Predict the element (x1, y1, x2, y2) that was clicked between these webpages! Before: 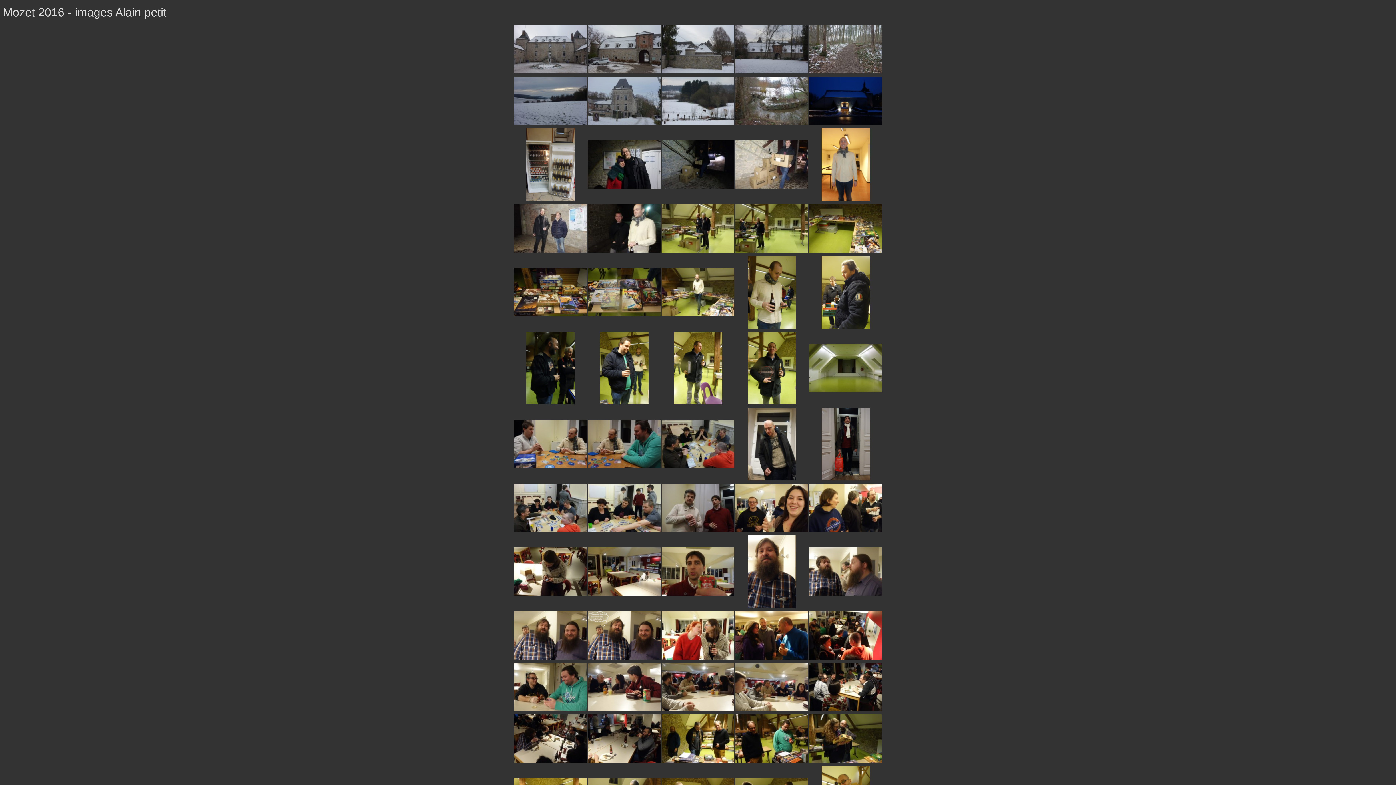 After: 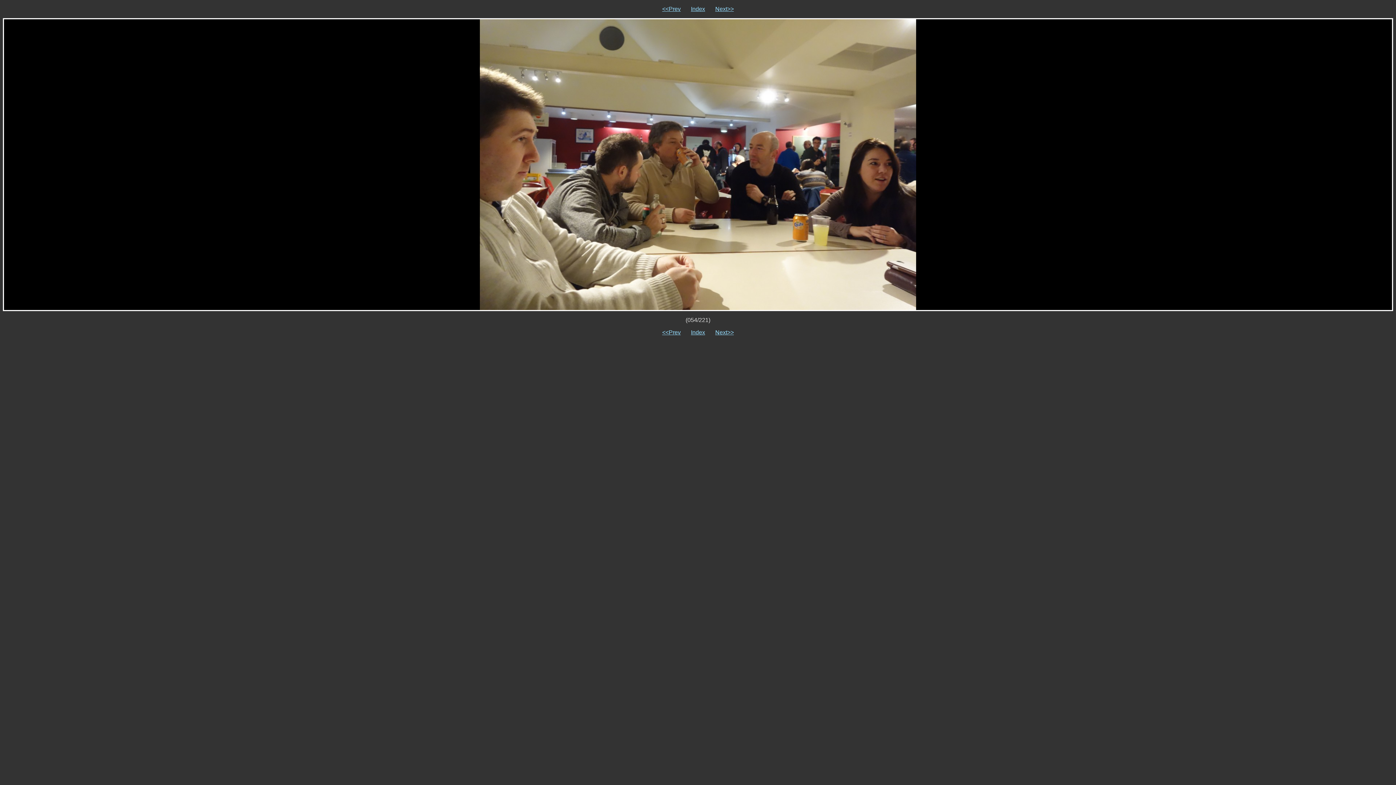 Action: bbox: (735, 683, 808, 690)